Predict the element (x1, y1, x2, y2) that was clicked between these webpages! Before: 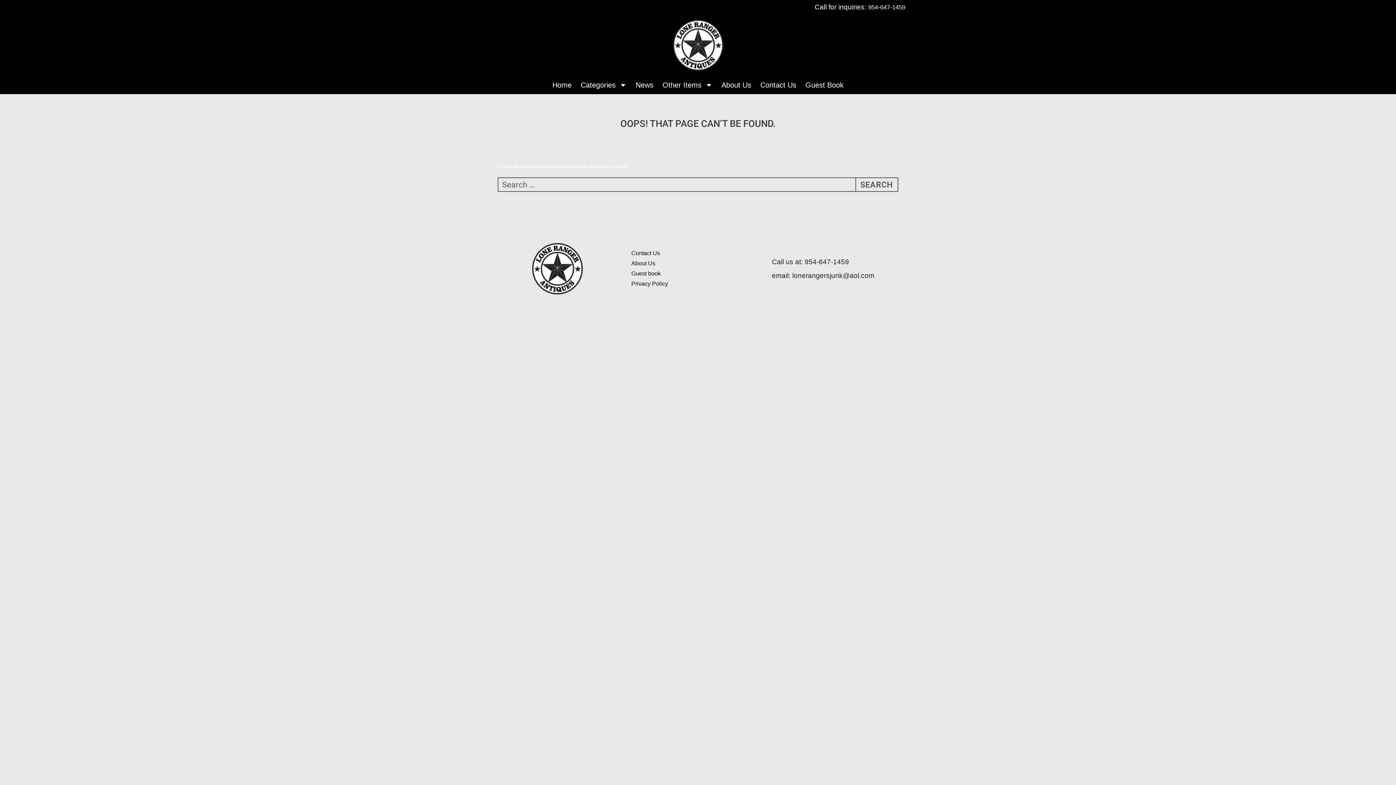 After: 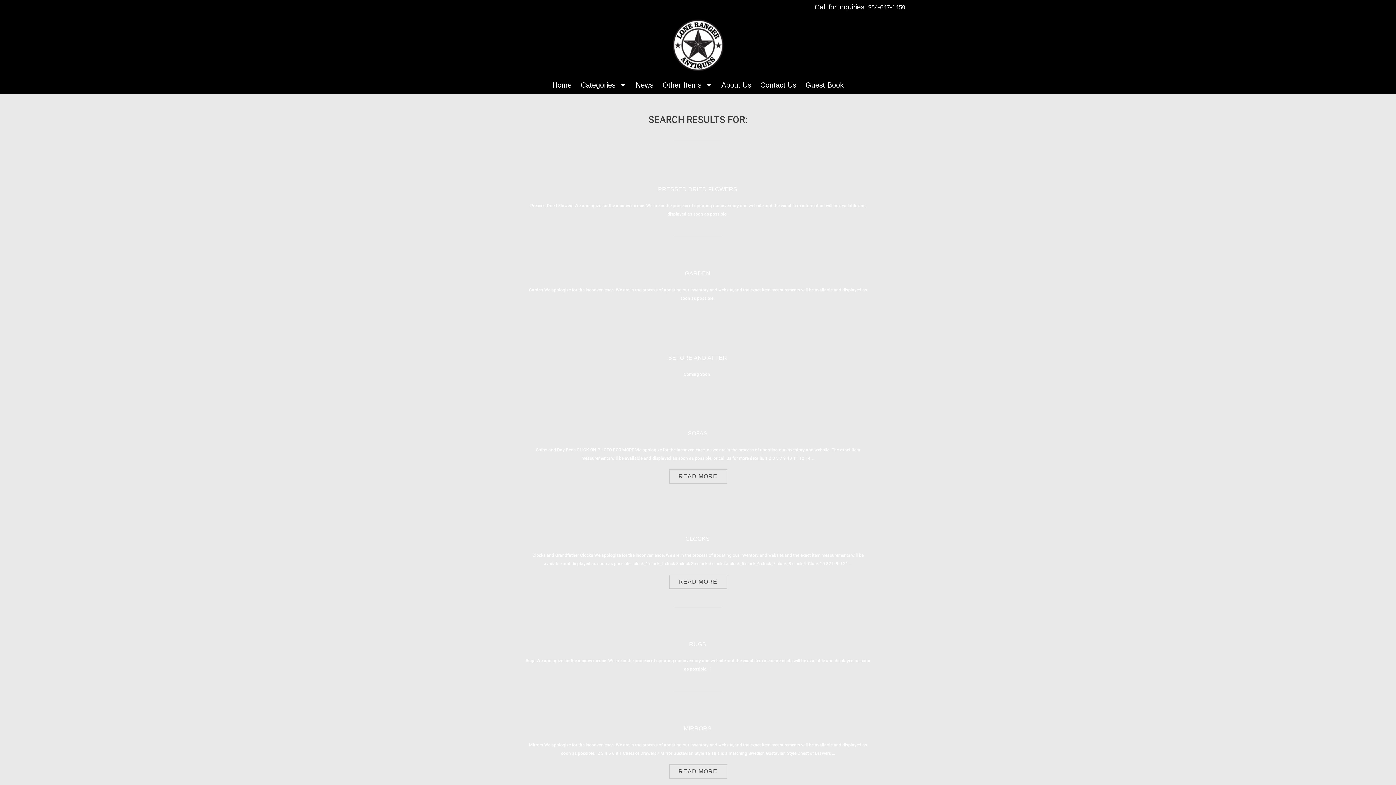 Action: bbox: (855, 177, 898, 192) label: SEARCH